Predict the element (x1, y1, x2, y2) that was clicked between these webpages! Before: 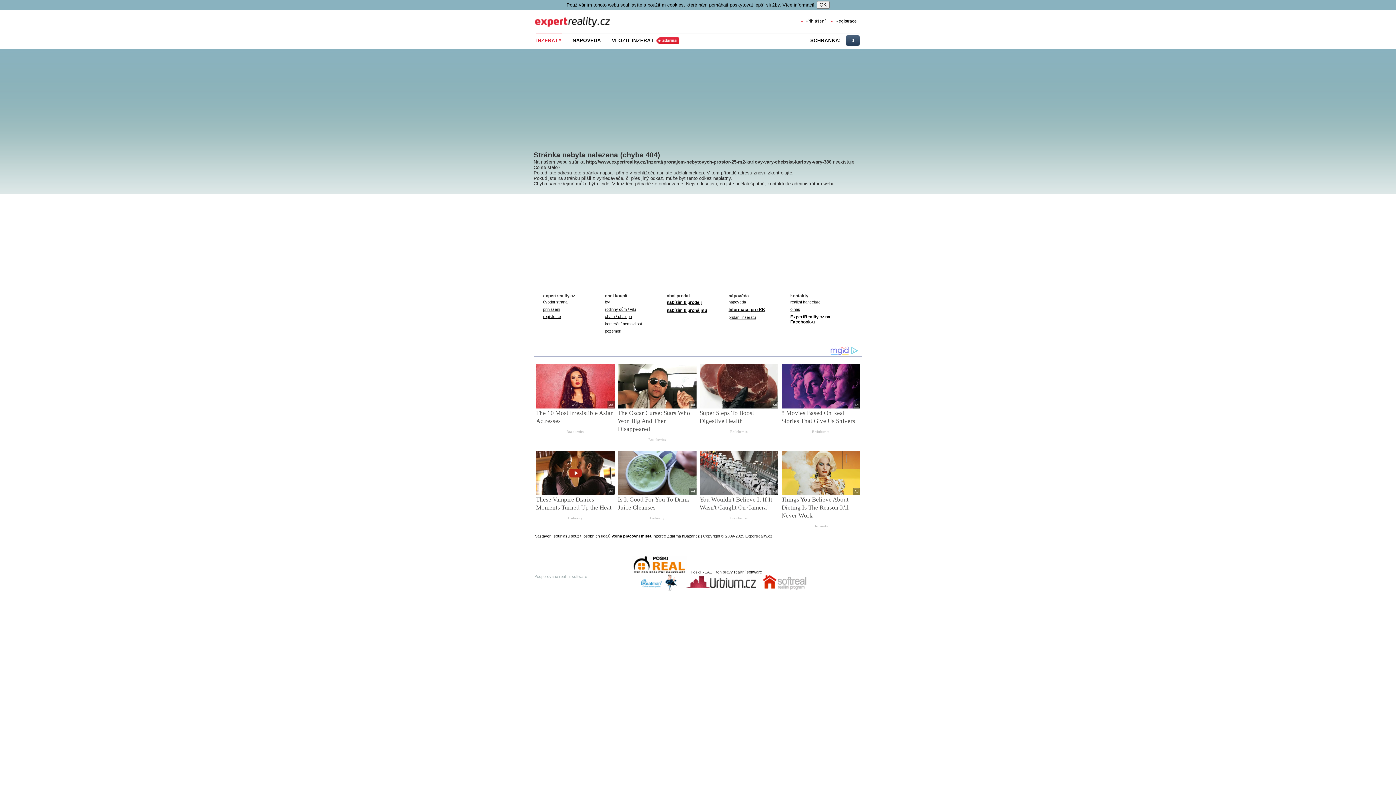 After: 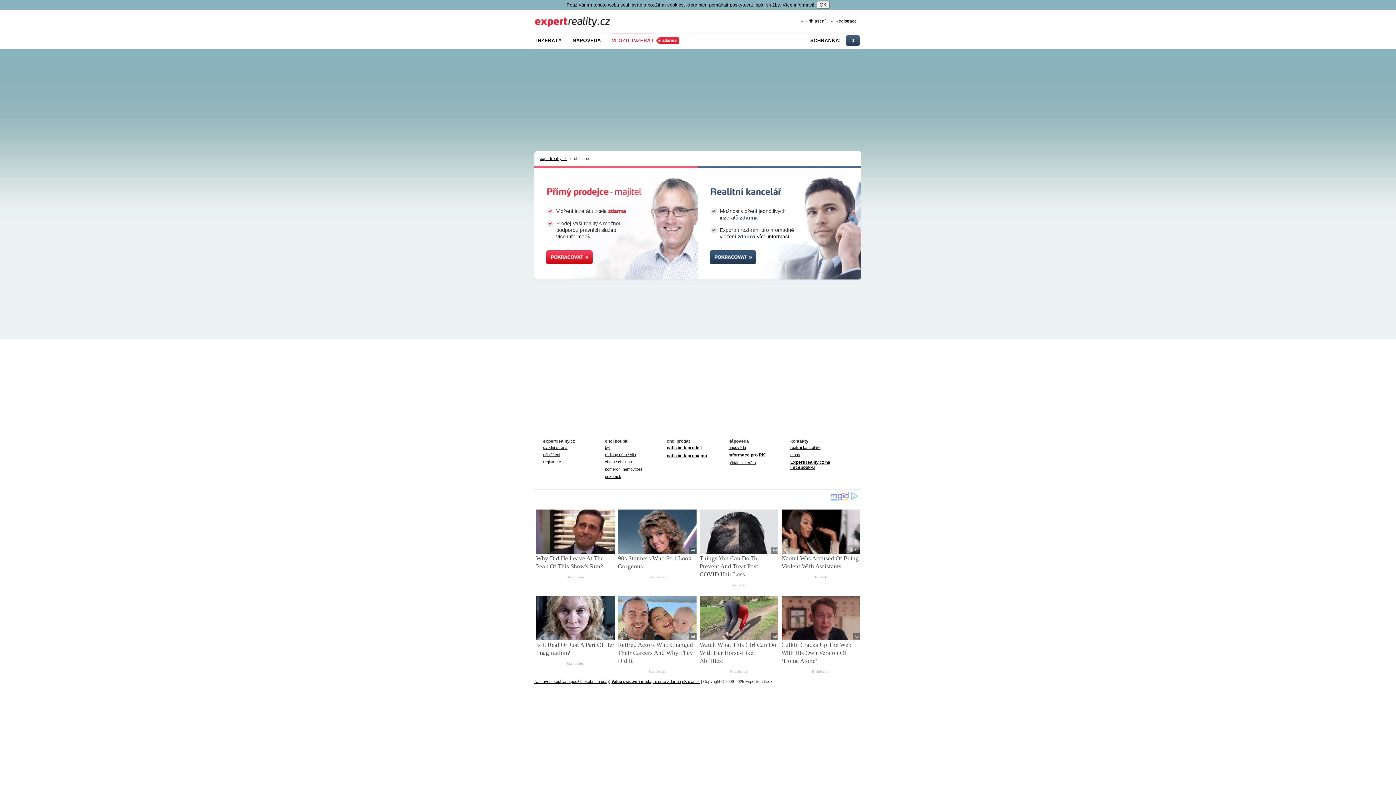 Action: label: přidání inzerátu bbox: (728, 315, 756, 319)